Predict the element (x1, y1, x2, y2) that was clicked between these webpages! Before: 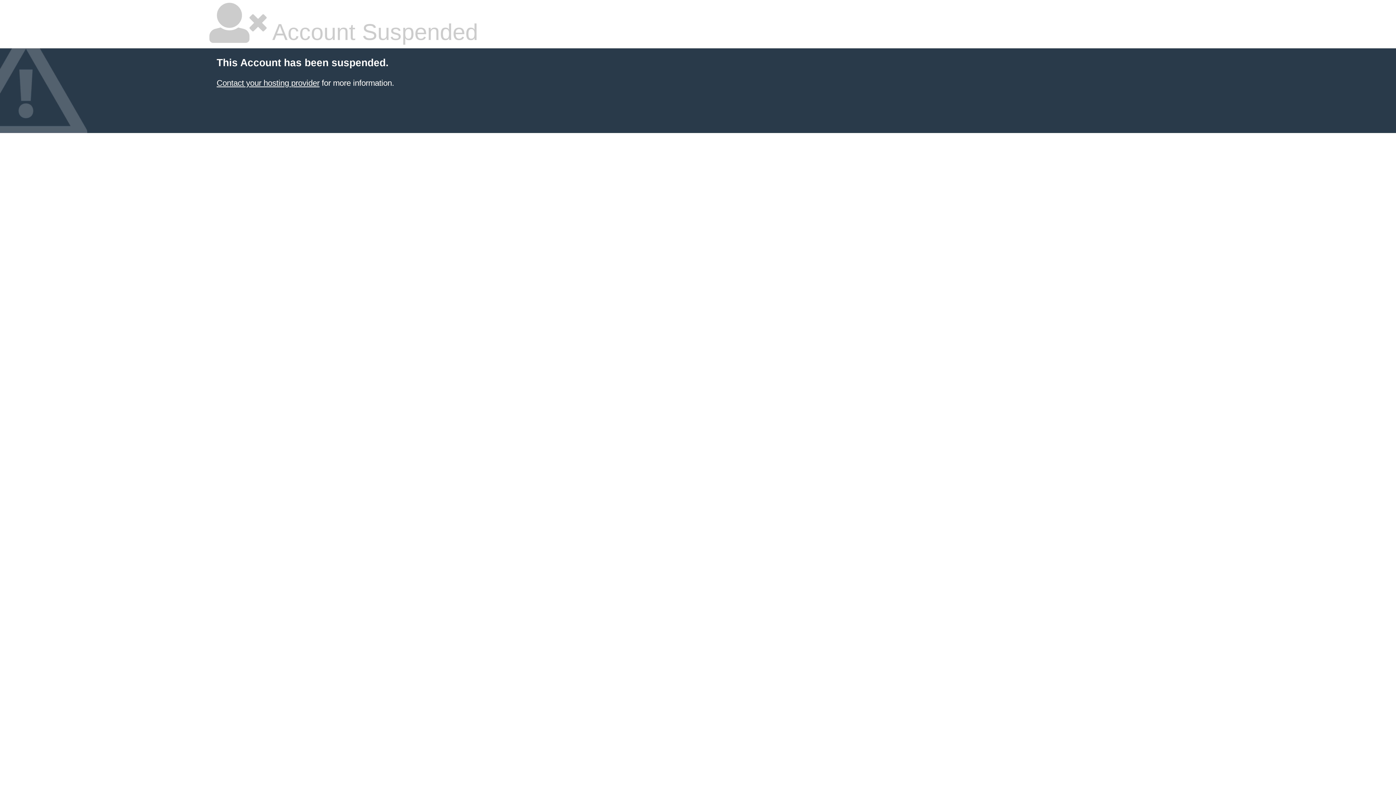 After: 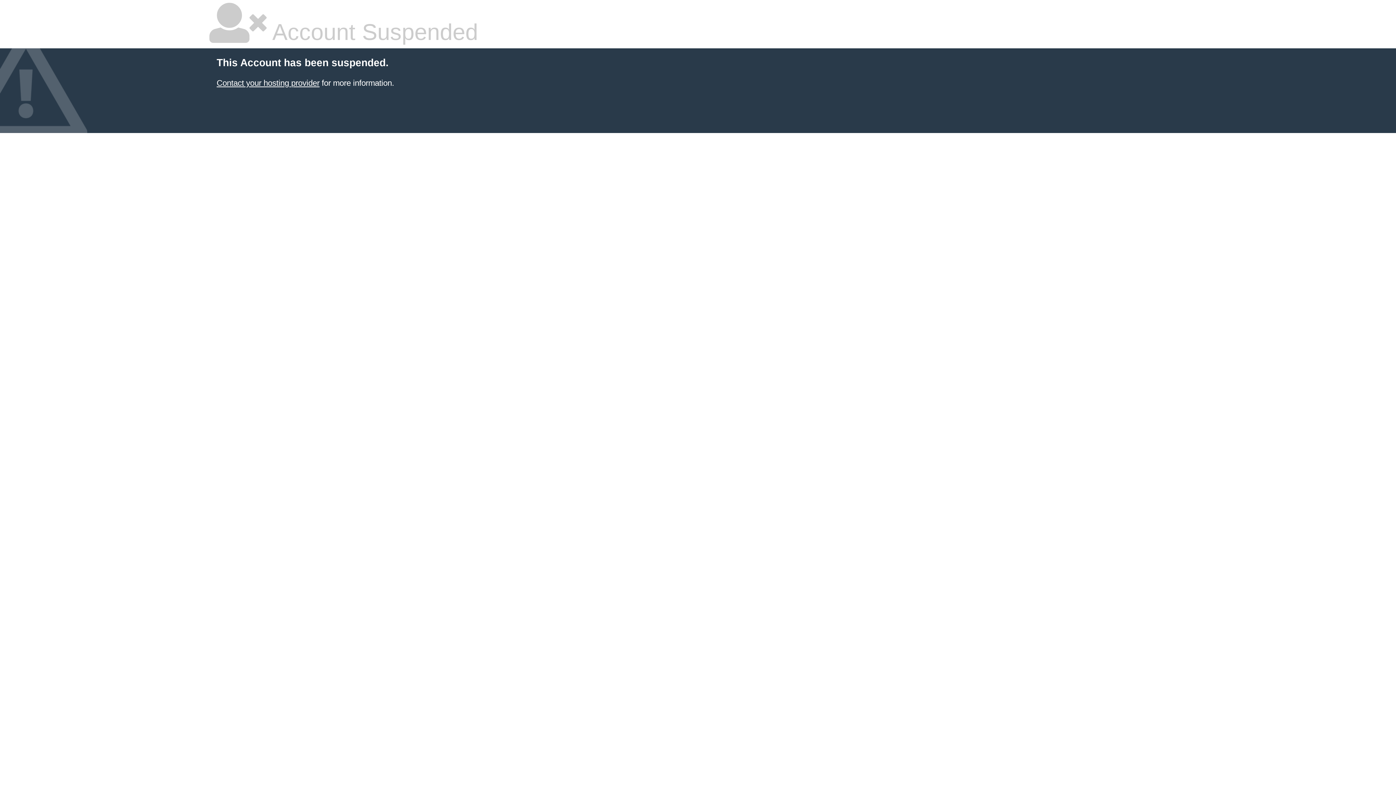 Action: bbox: (216, 78, 319, 87) label: Contact your hosting provider